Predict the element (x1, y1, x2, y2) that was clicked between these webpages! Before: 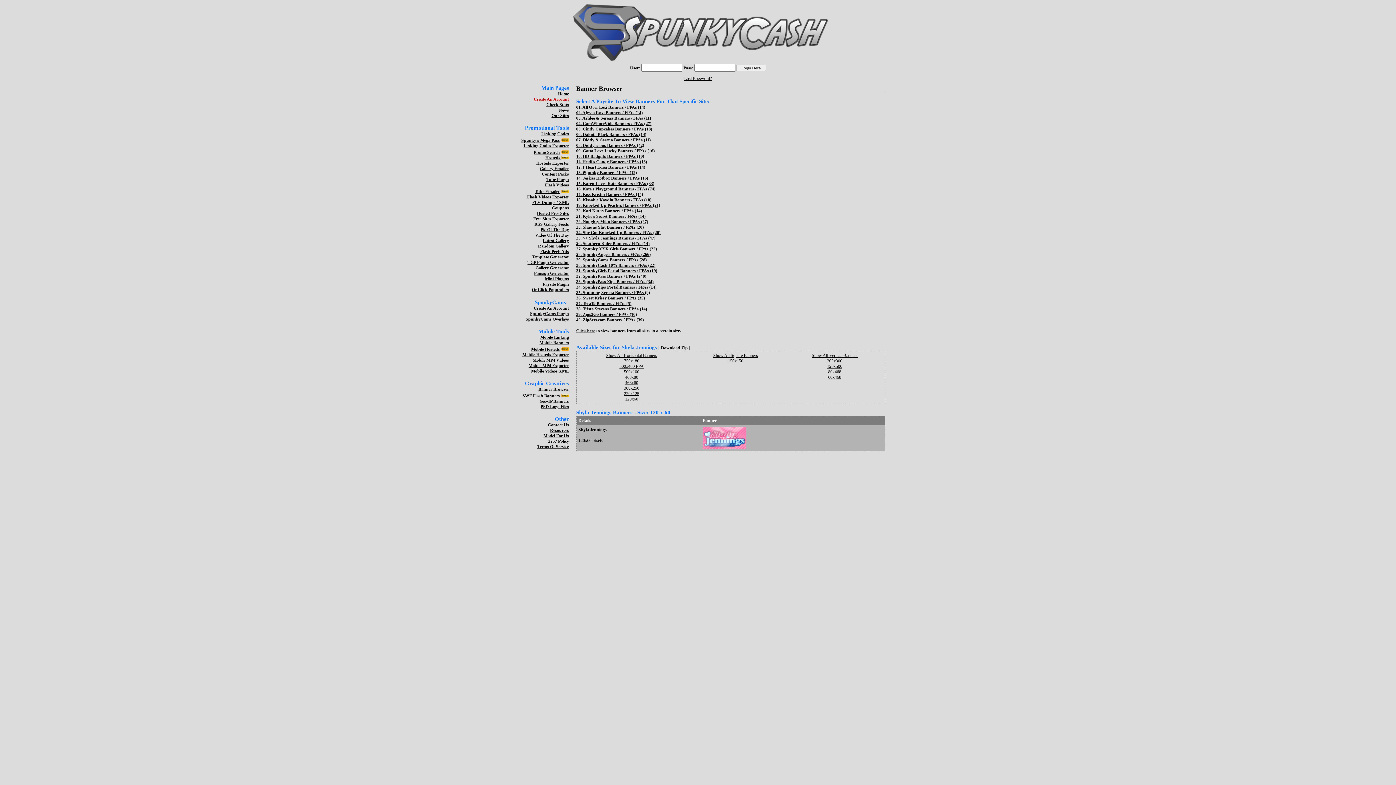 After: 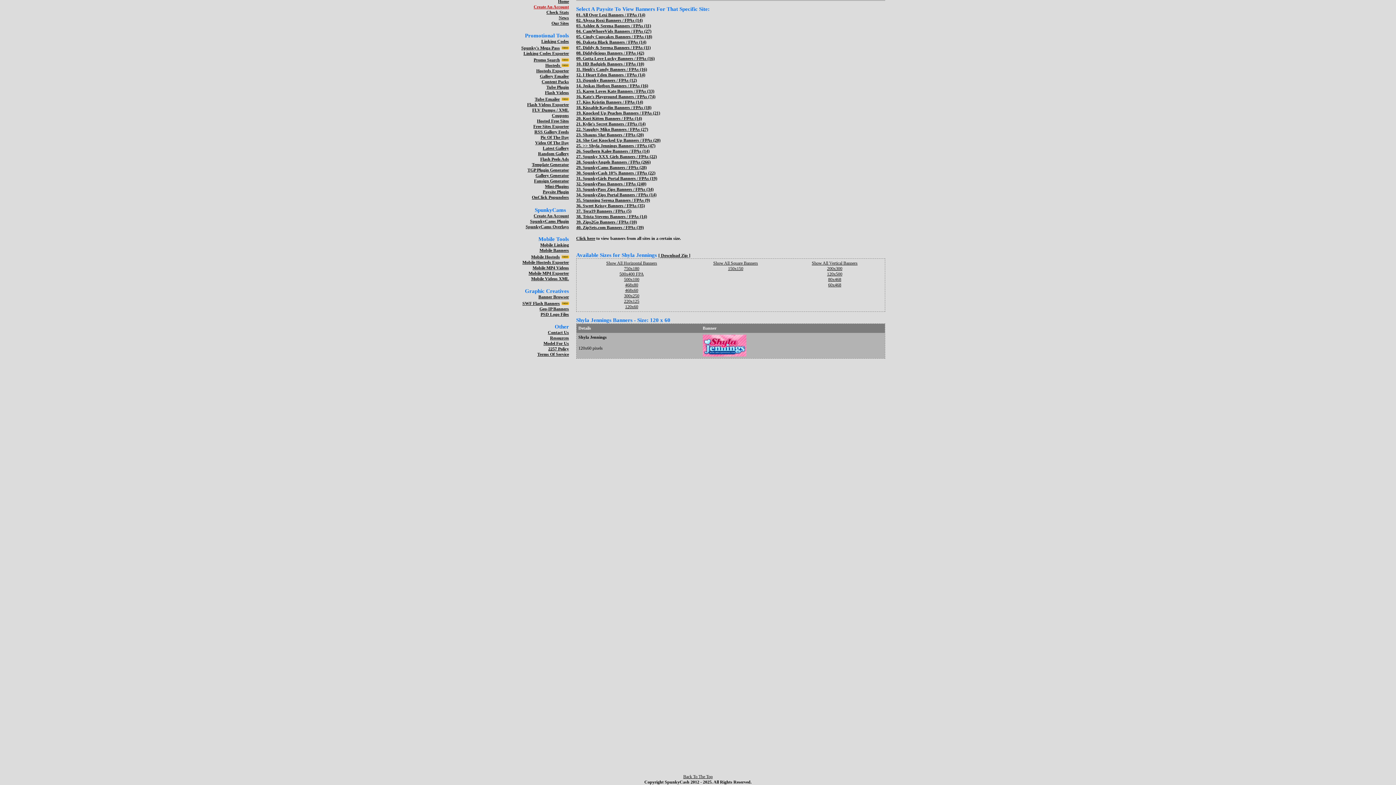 Action: label: 120x60 bbox: (625, 396, 638, 401)